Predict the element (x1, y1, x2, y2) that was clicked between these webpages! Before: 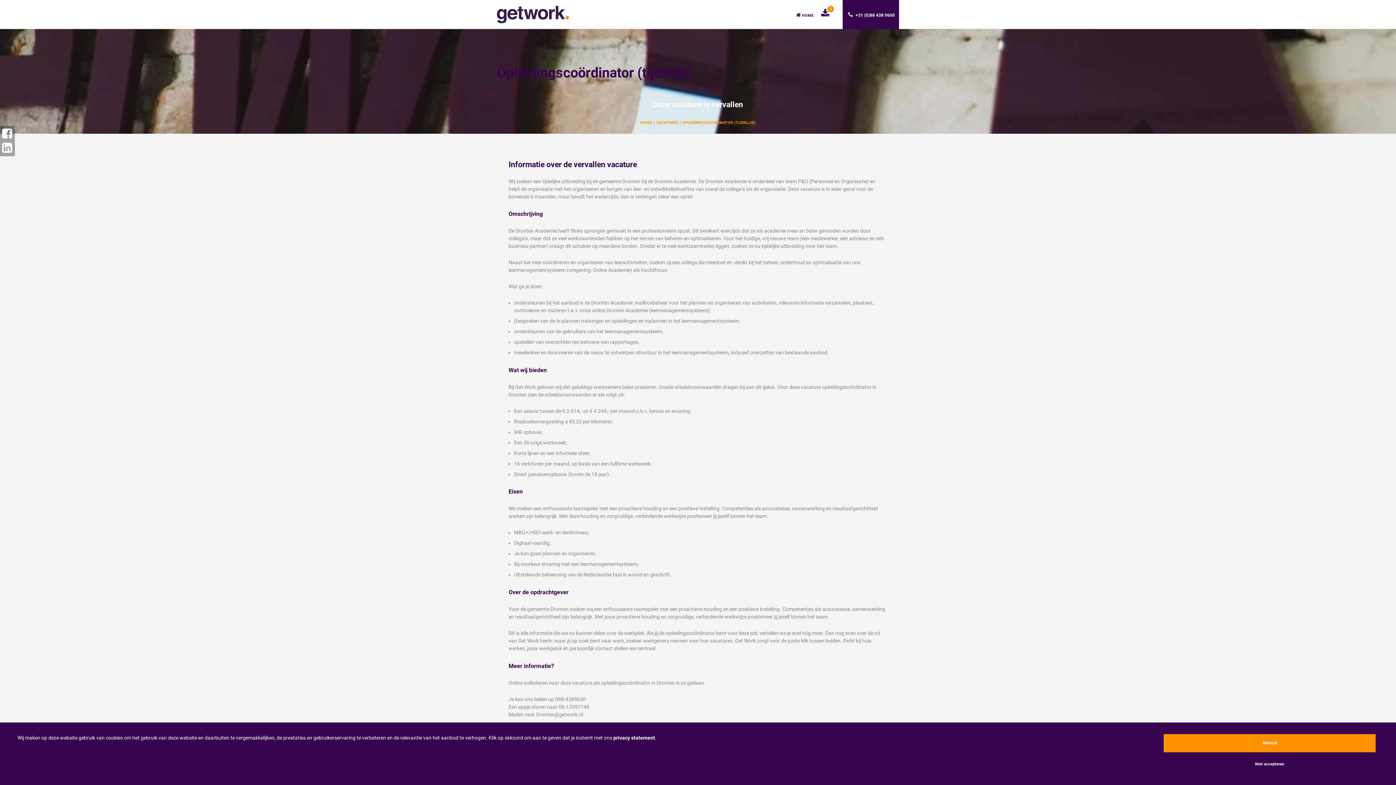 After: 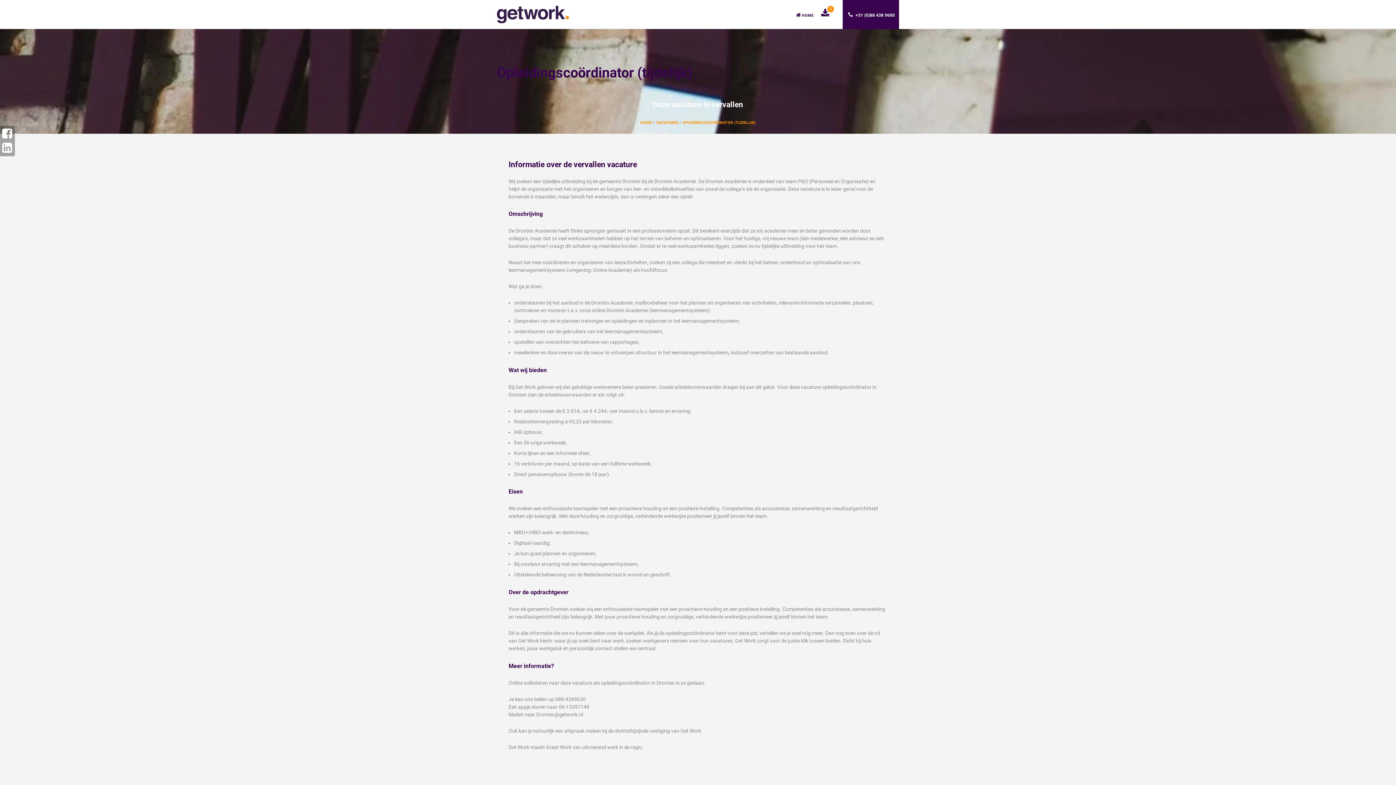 Action: bbox: (1164, 734, 1375, 752) label: Akkoord